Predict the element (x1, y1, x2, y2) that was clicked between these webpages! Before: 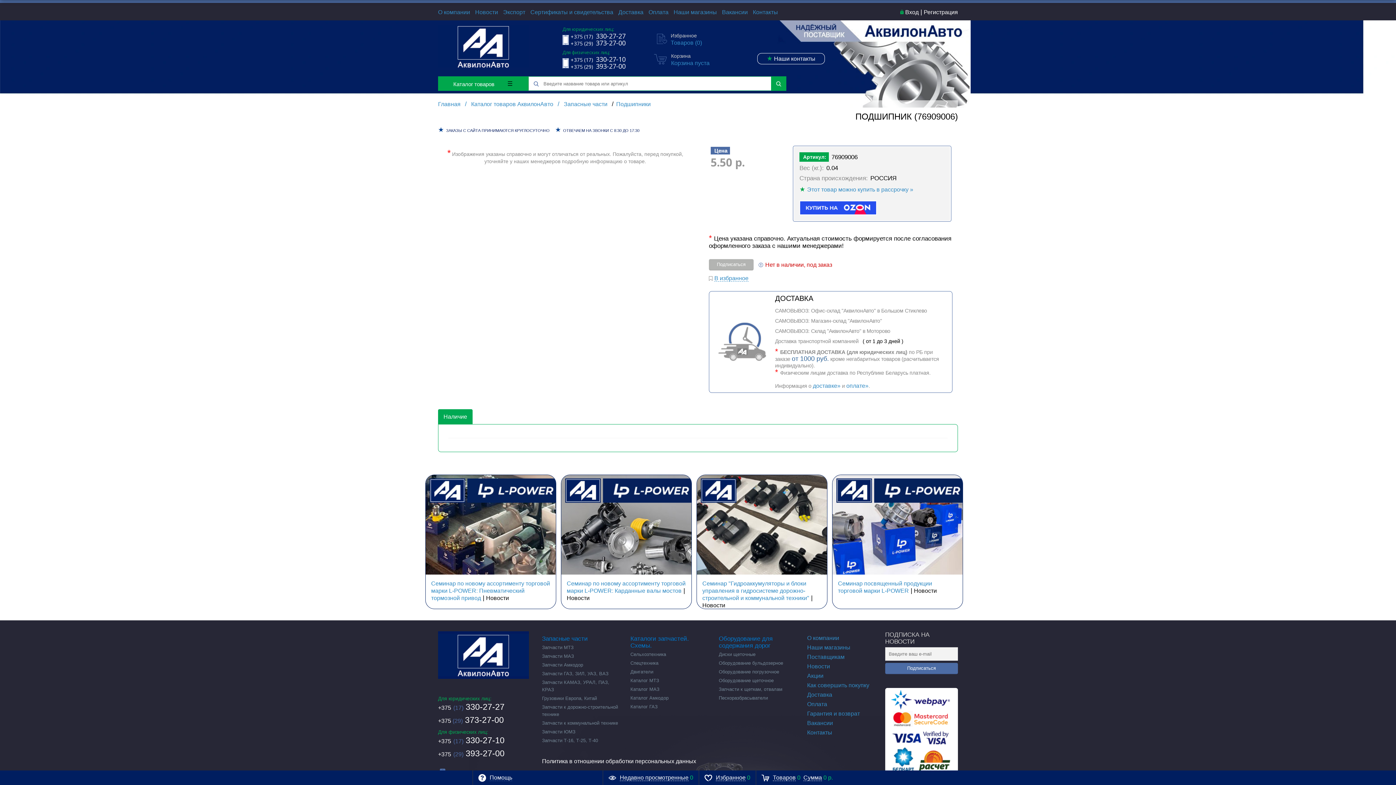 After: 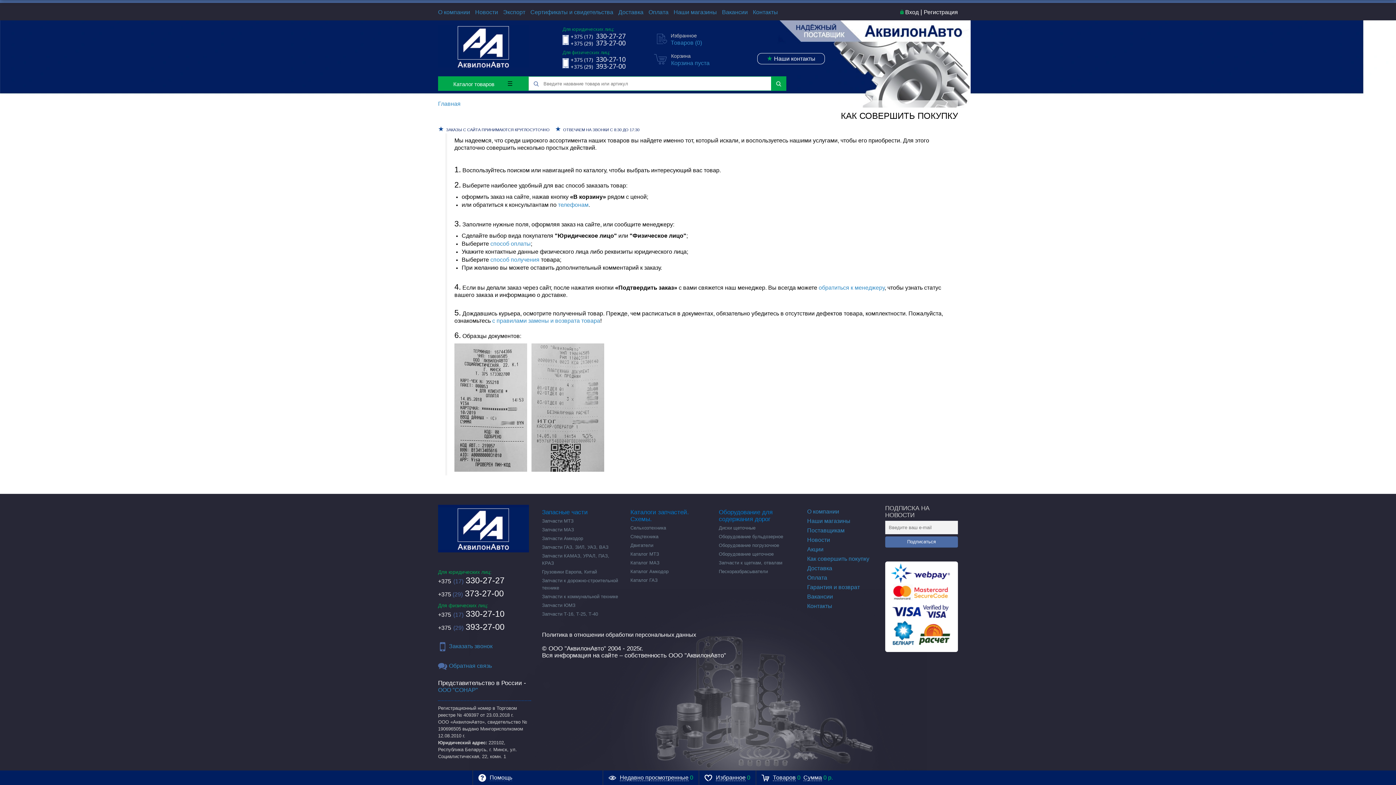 Action: label: Как совершить покупку bbox: (807, 682, 869, 688)